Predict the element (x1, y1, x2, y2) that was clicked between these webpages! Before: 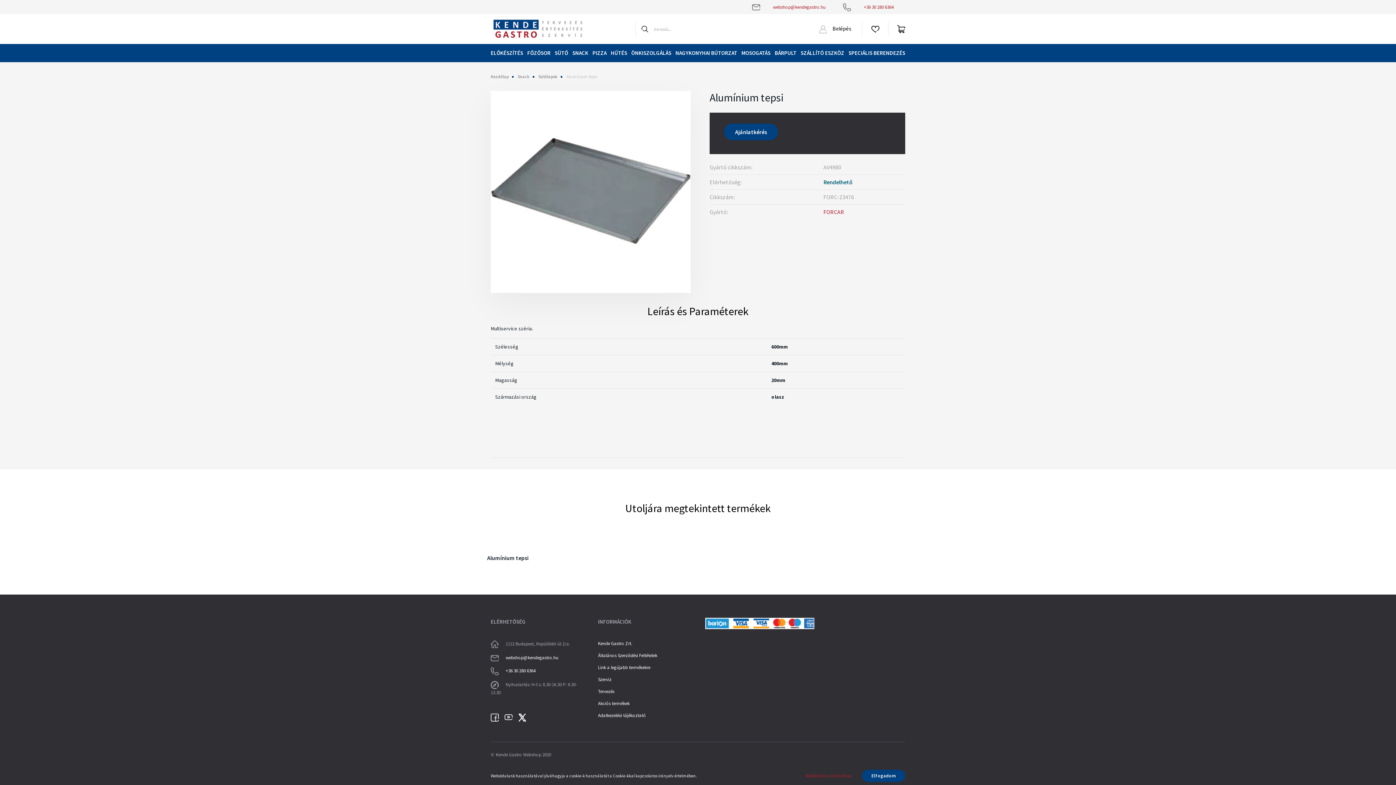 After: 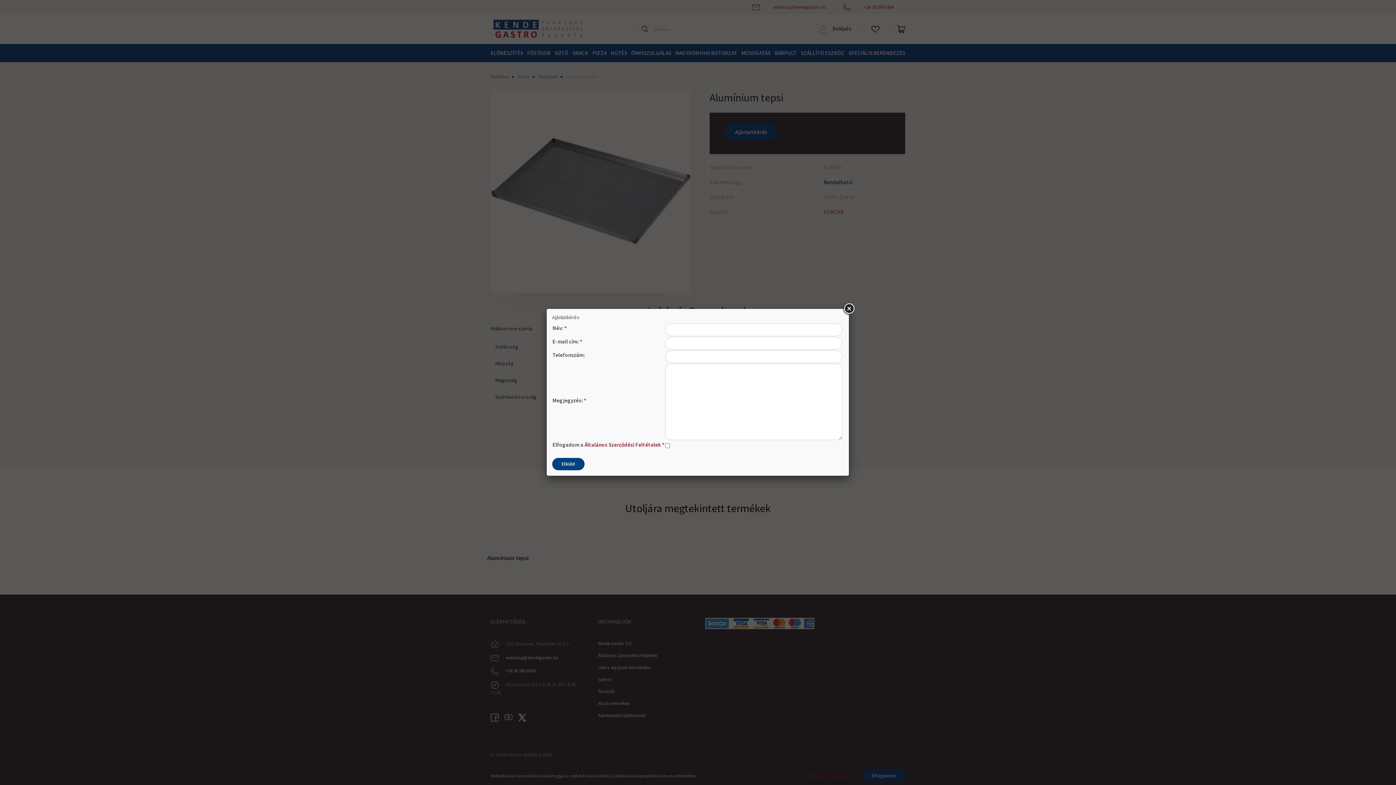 Action: bbox: (724, 123, 778, 140) label: Ajánlatkérés